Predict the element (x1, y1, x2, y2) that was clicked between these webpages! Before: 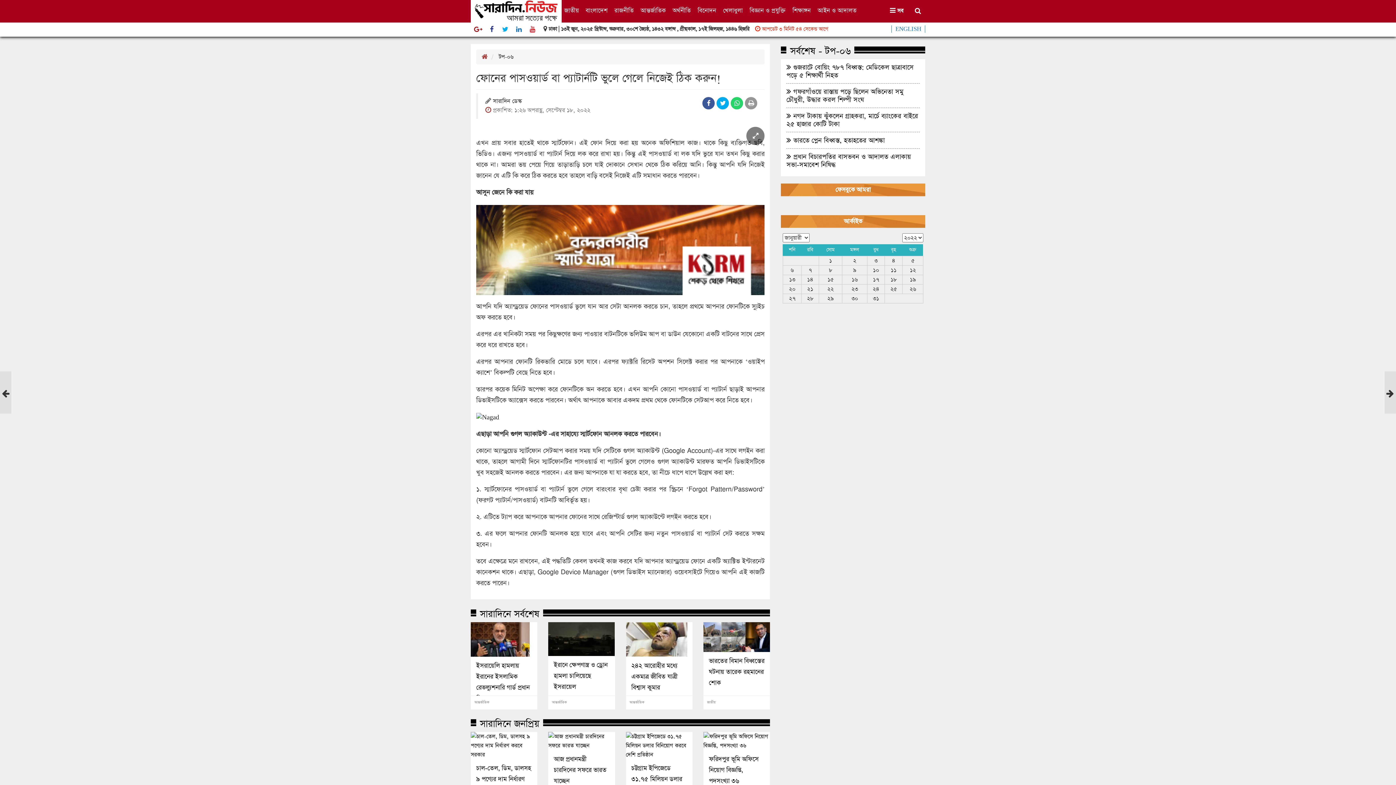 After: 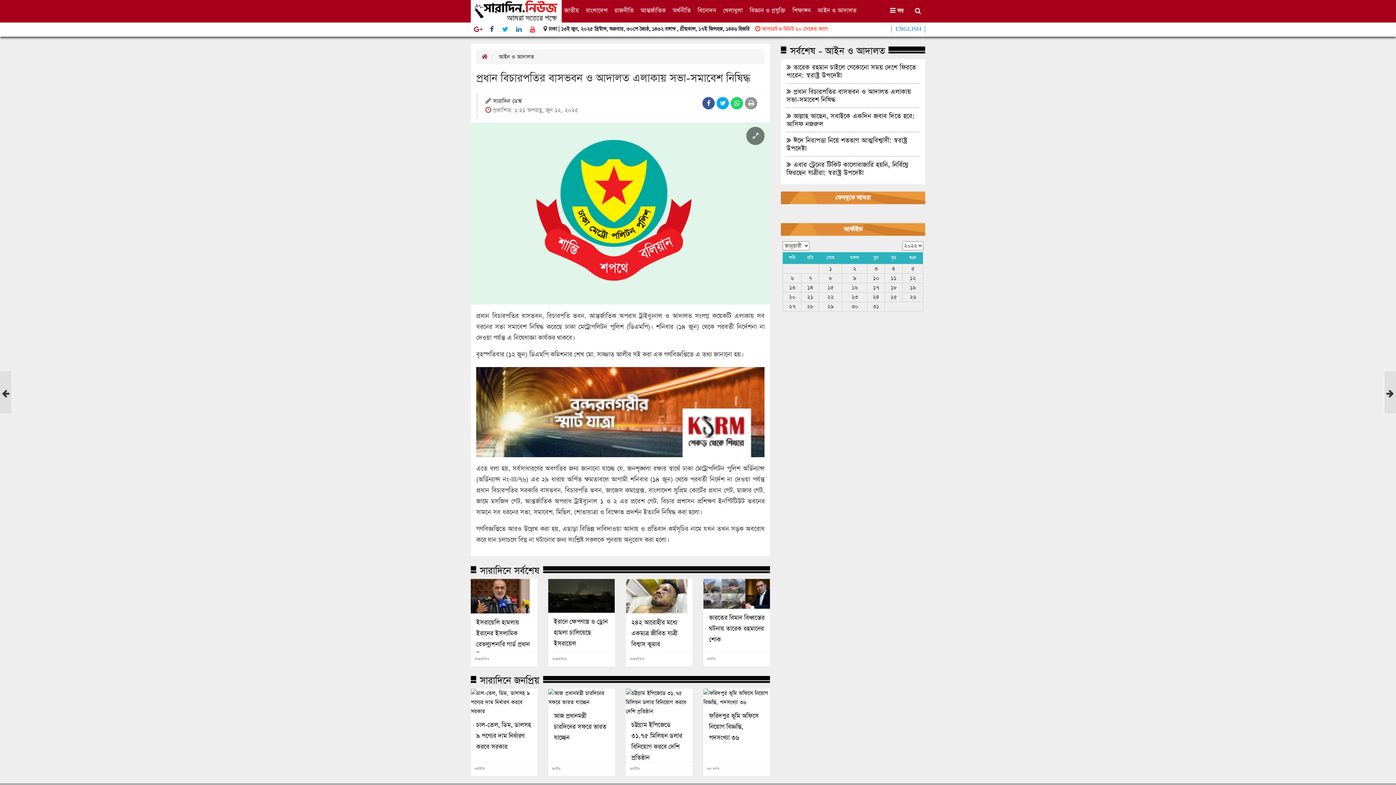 Action: label:  প্রধান বিচারপতির বাসভবন ও আদালত এলাকায় সভা-সমাবেশ নিষিদ্ধ bbox: (786, 152, 919, 169)